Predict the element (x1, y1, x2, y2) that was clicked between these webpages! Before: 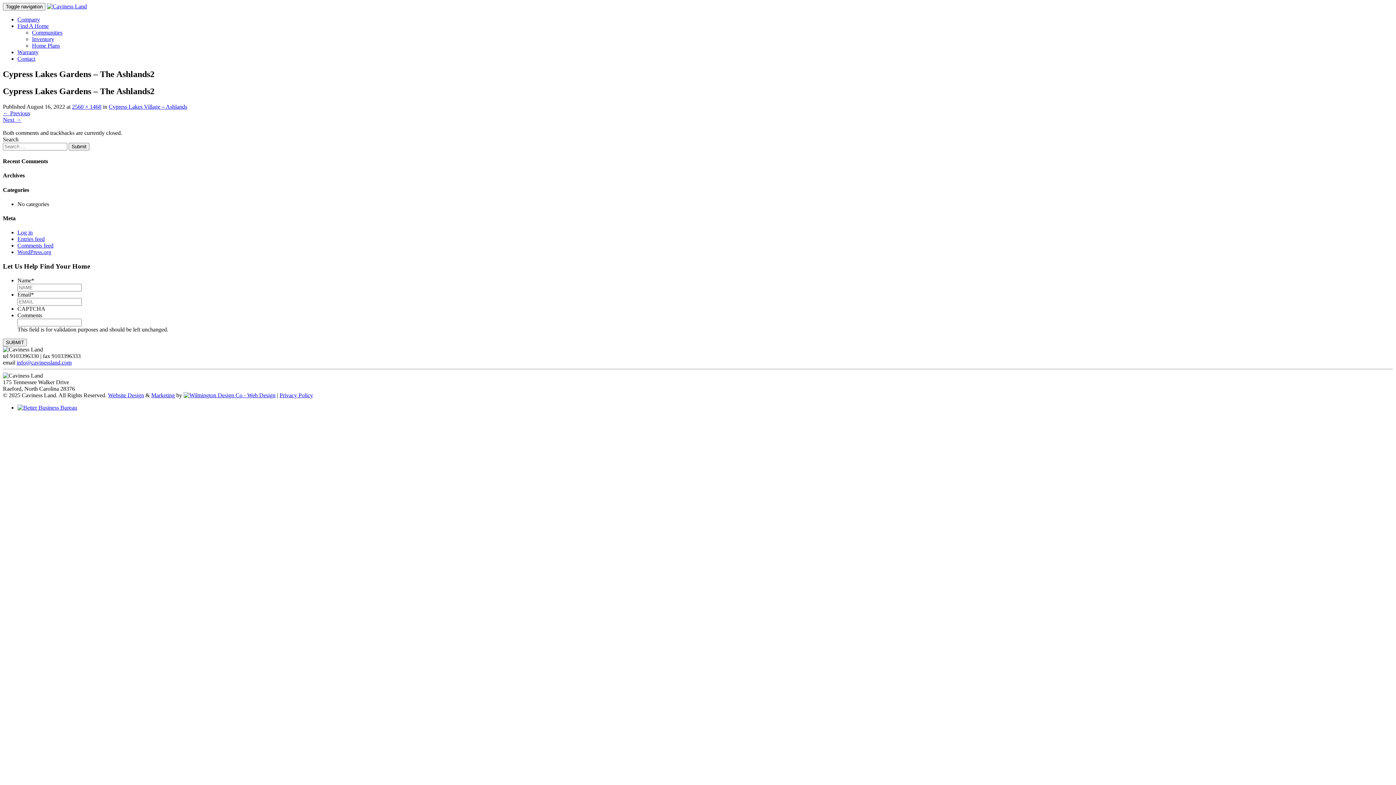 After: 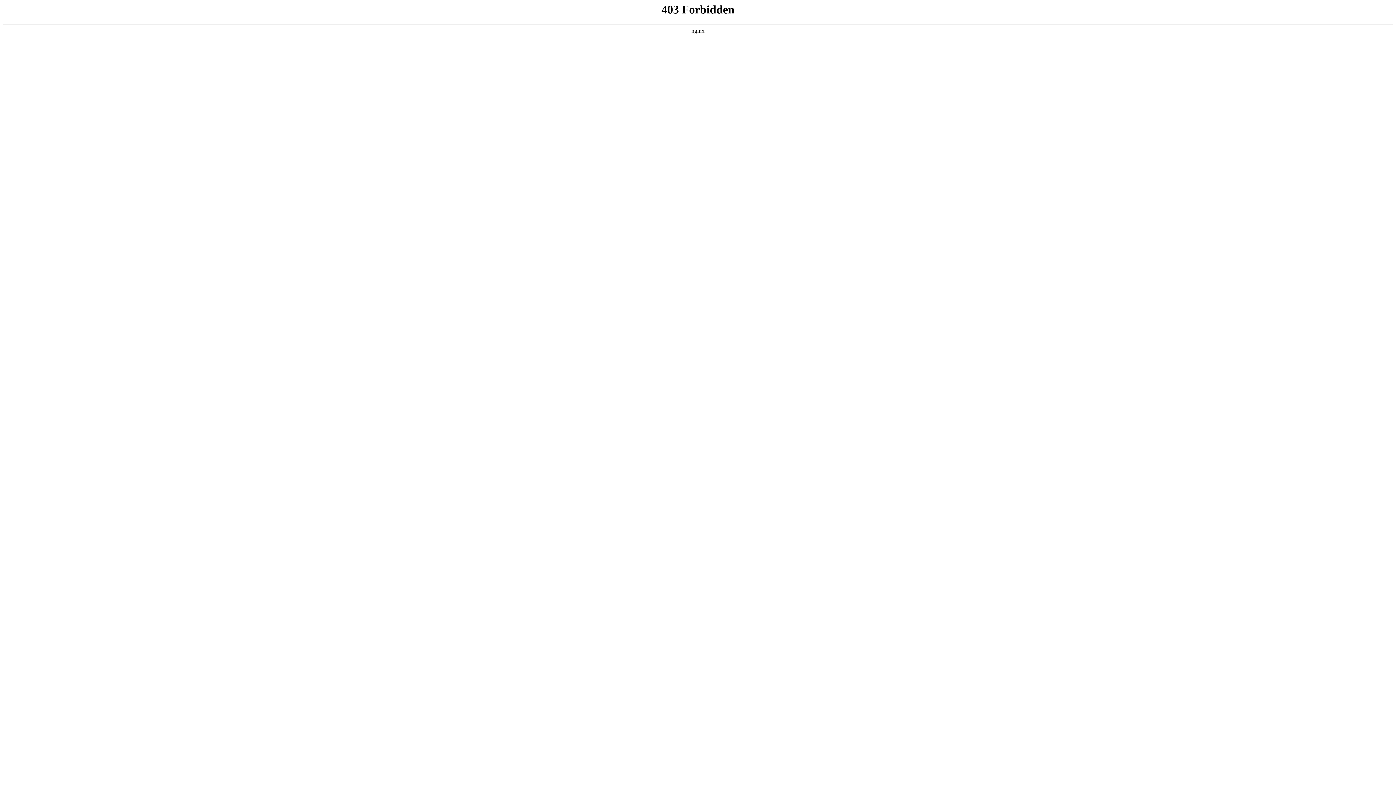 Action: label: WordPress.org bbox: (17, 249, 51, 255)